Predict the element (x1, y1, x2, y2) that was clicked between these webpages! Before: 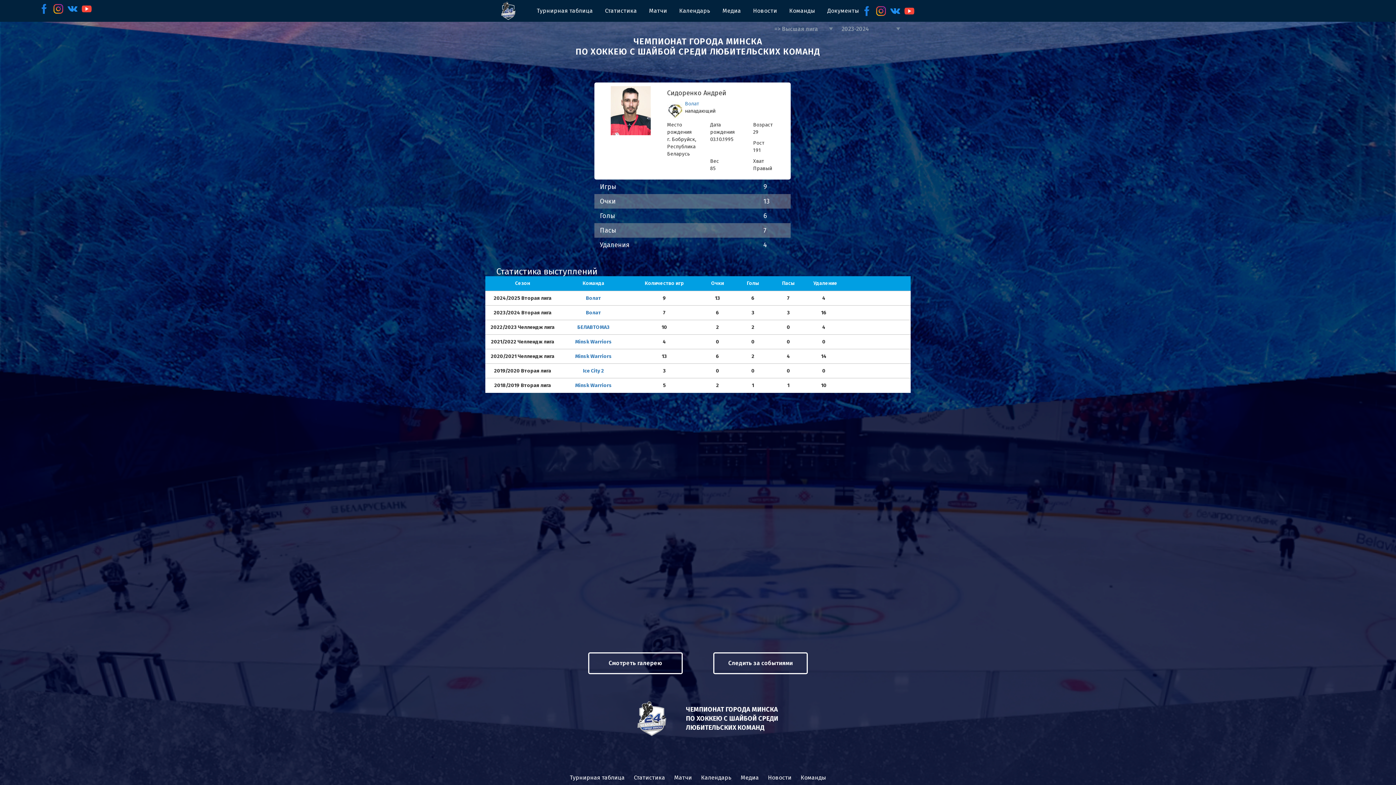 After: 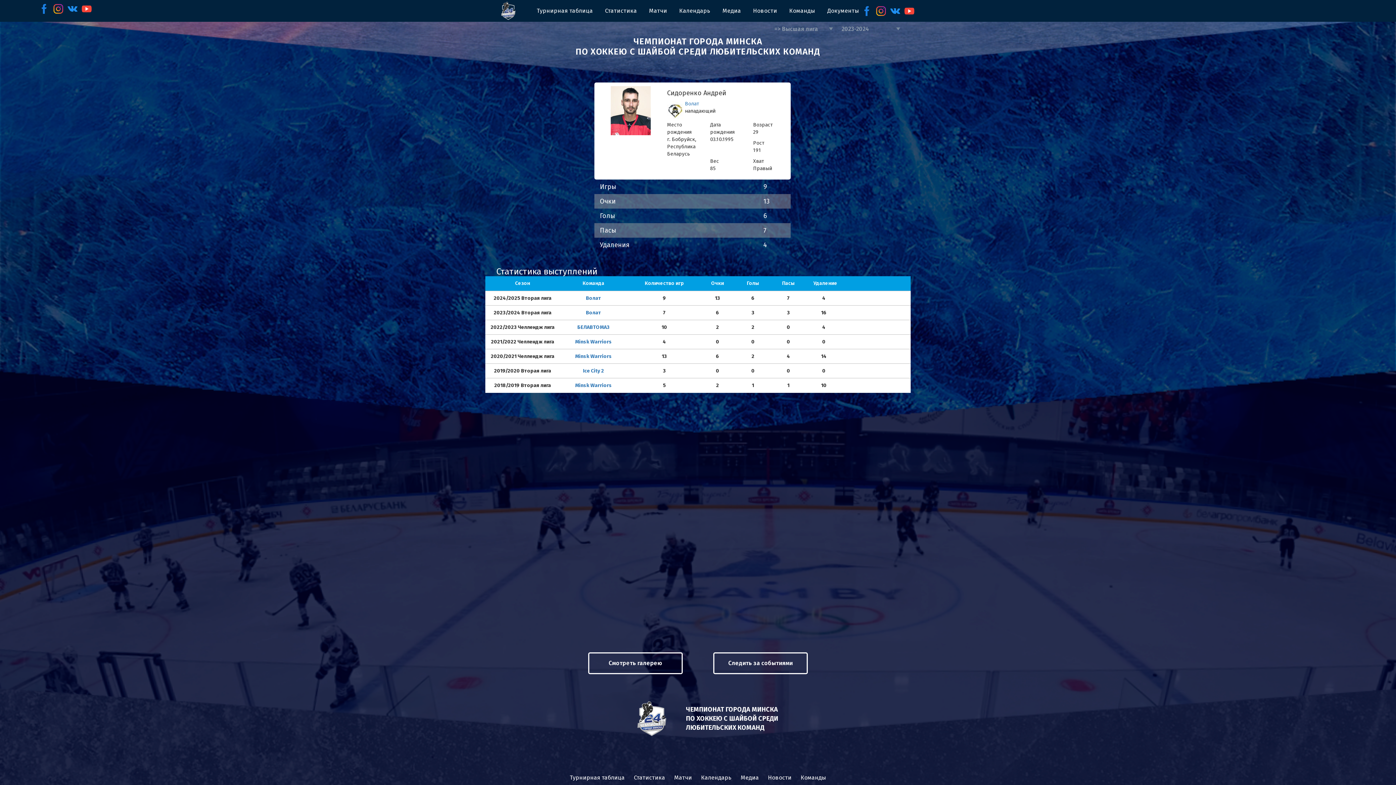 Action: bbox: (65, 2, 79, 14)